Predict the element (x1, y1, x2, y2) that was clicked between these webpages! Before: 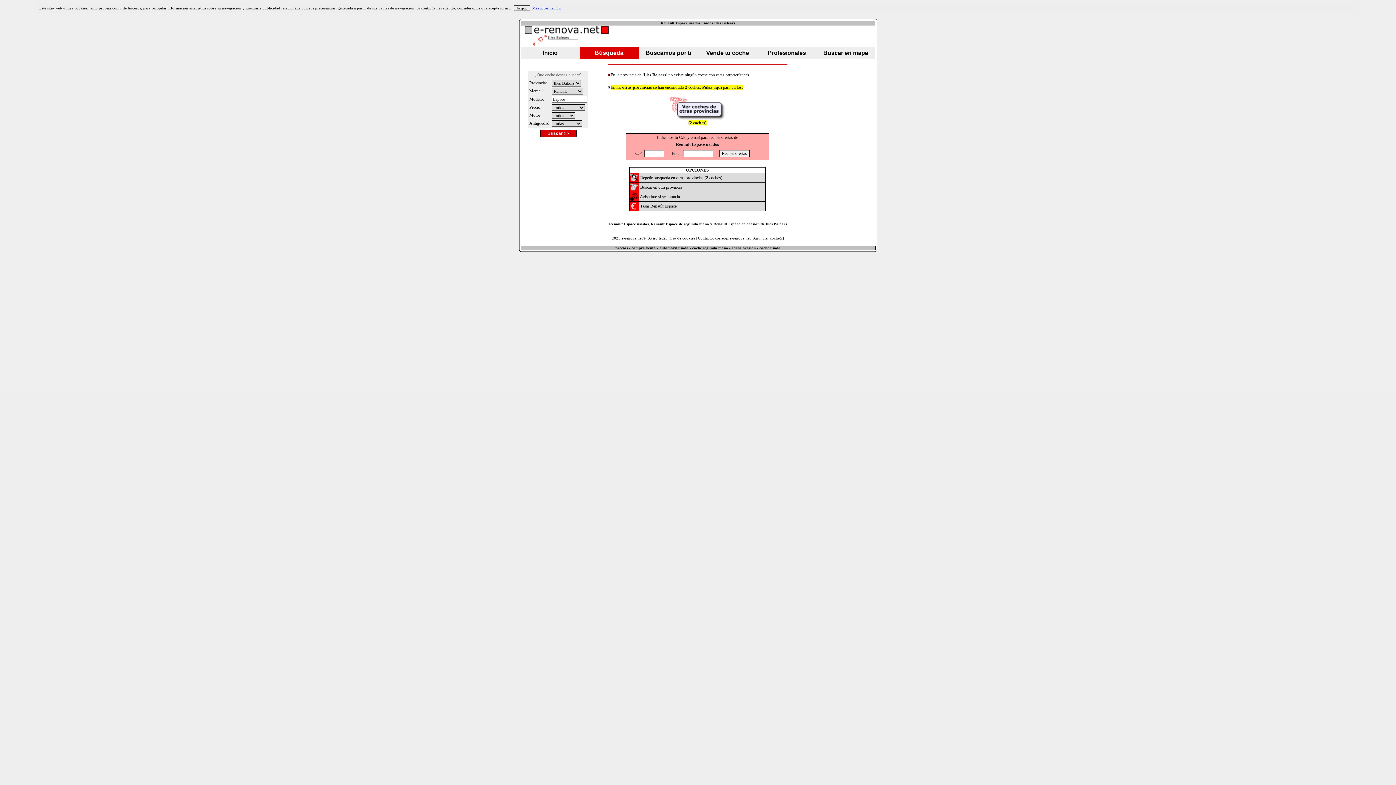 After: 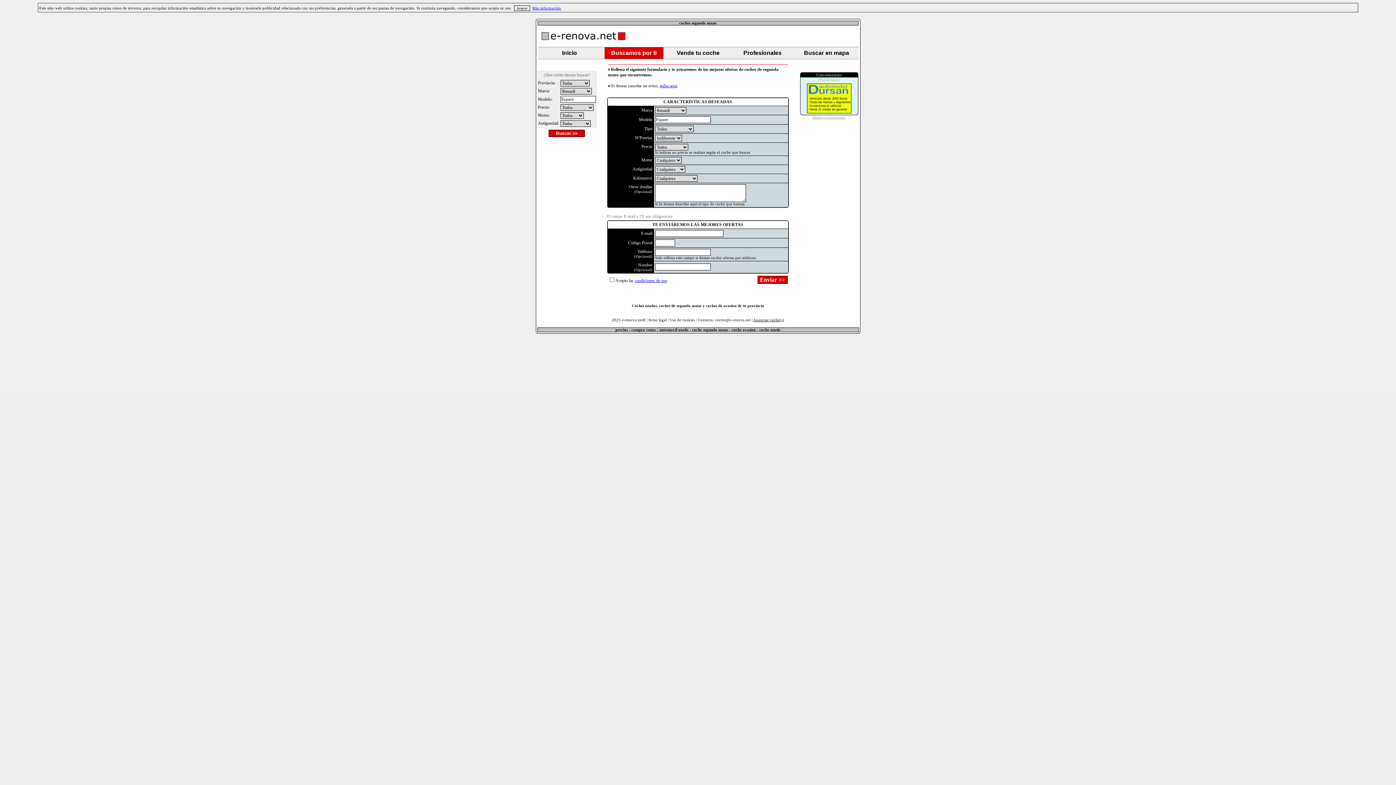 Action: label: Avisadme si se anuncia bbox: (640, 194, 680, 199)